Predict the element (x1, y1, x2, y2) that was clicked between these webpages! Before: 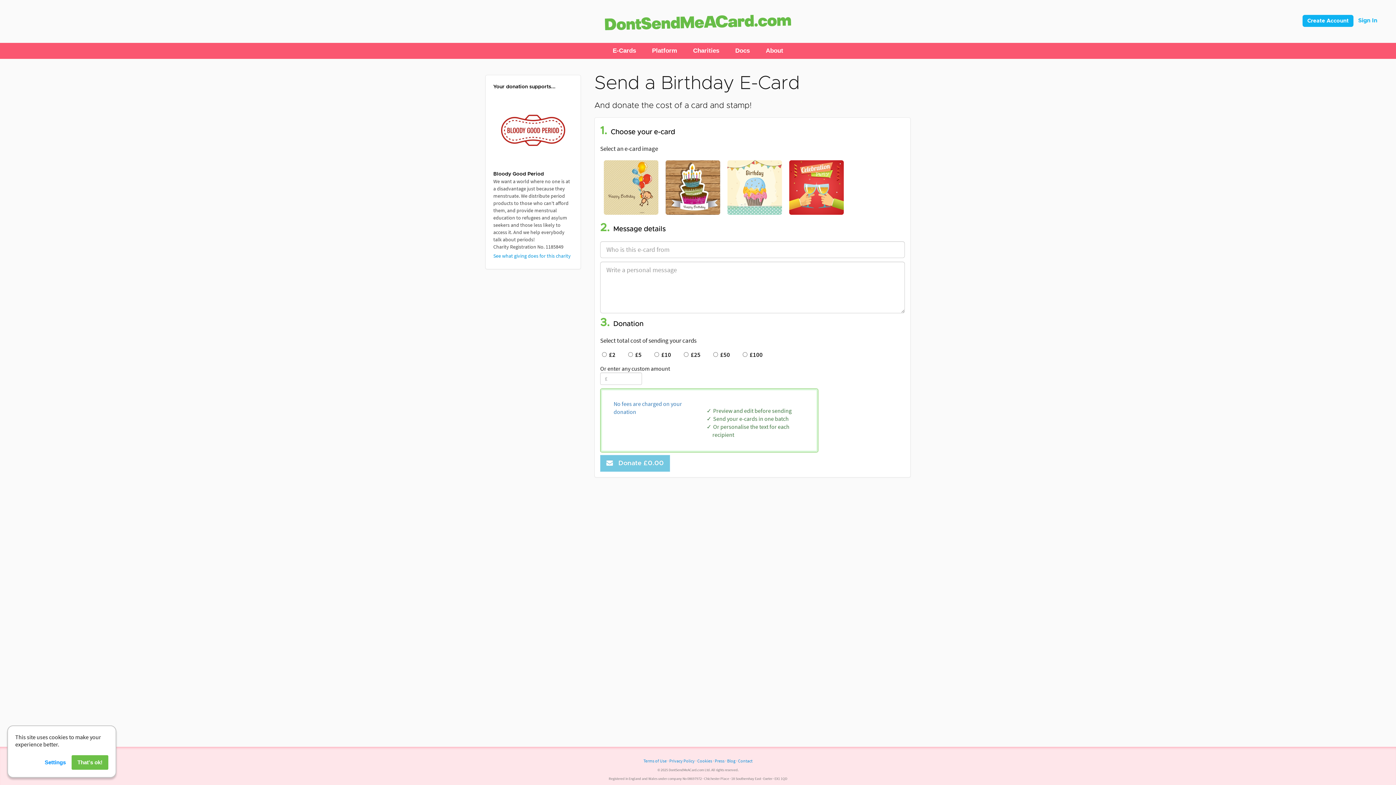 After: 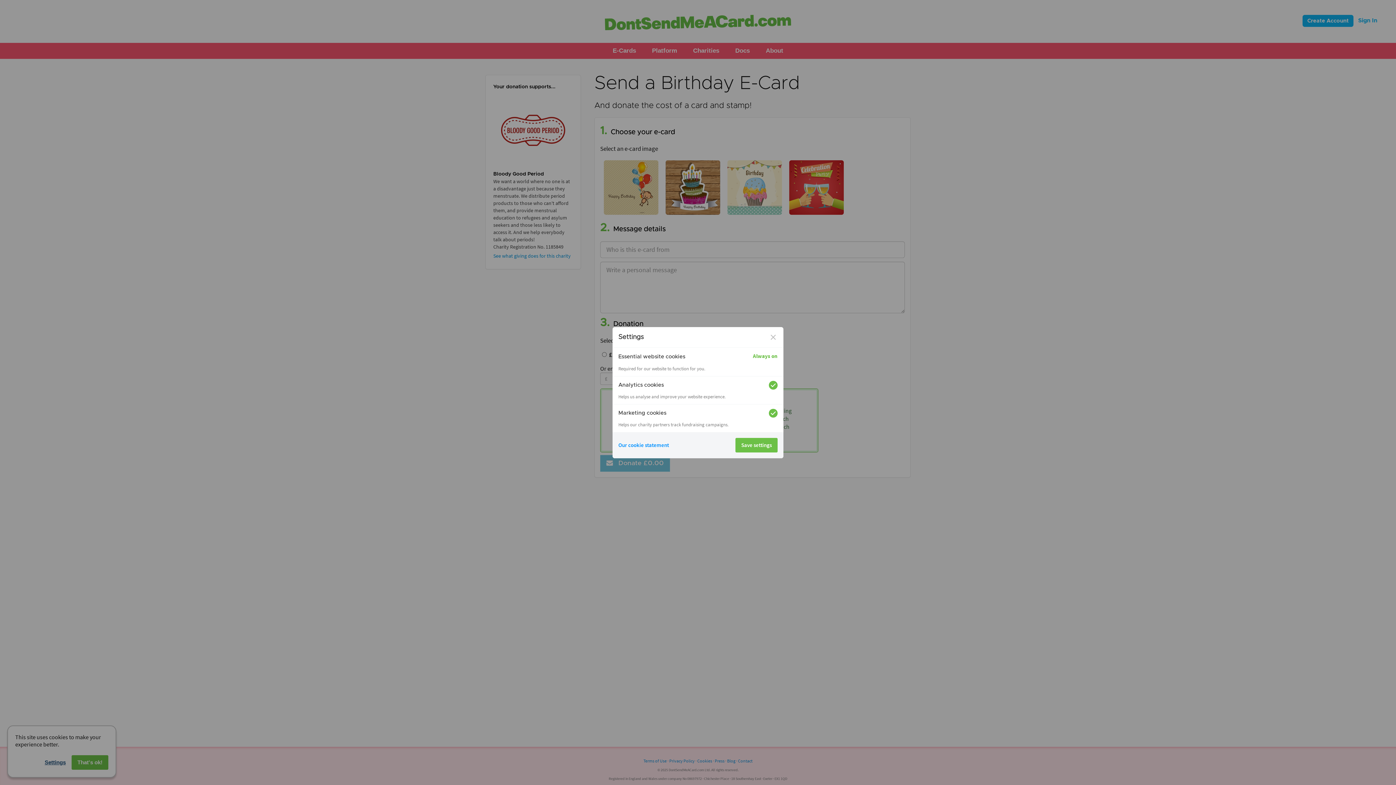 Action: bbox: (38, 755, 71, 770) label: Settings